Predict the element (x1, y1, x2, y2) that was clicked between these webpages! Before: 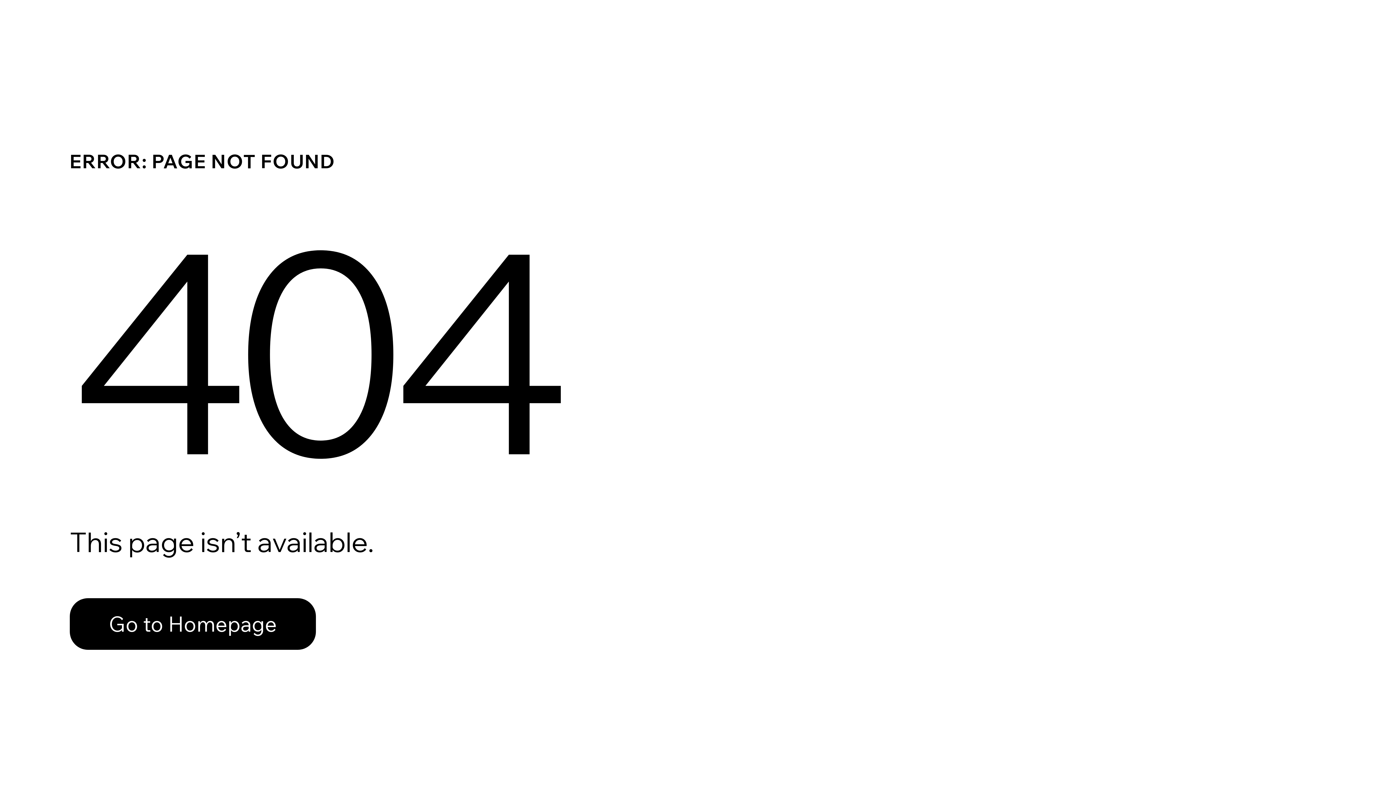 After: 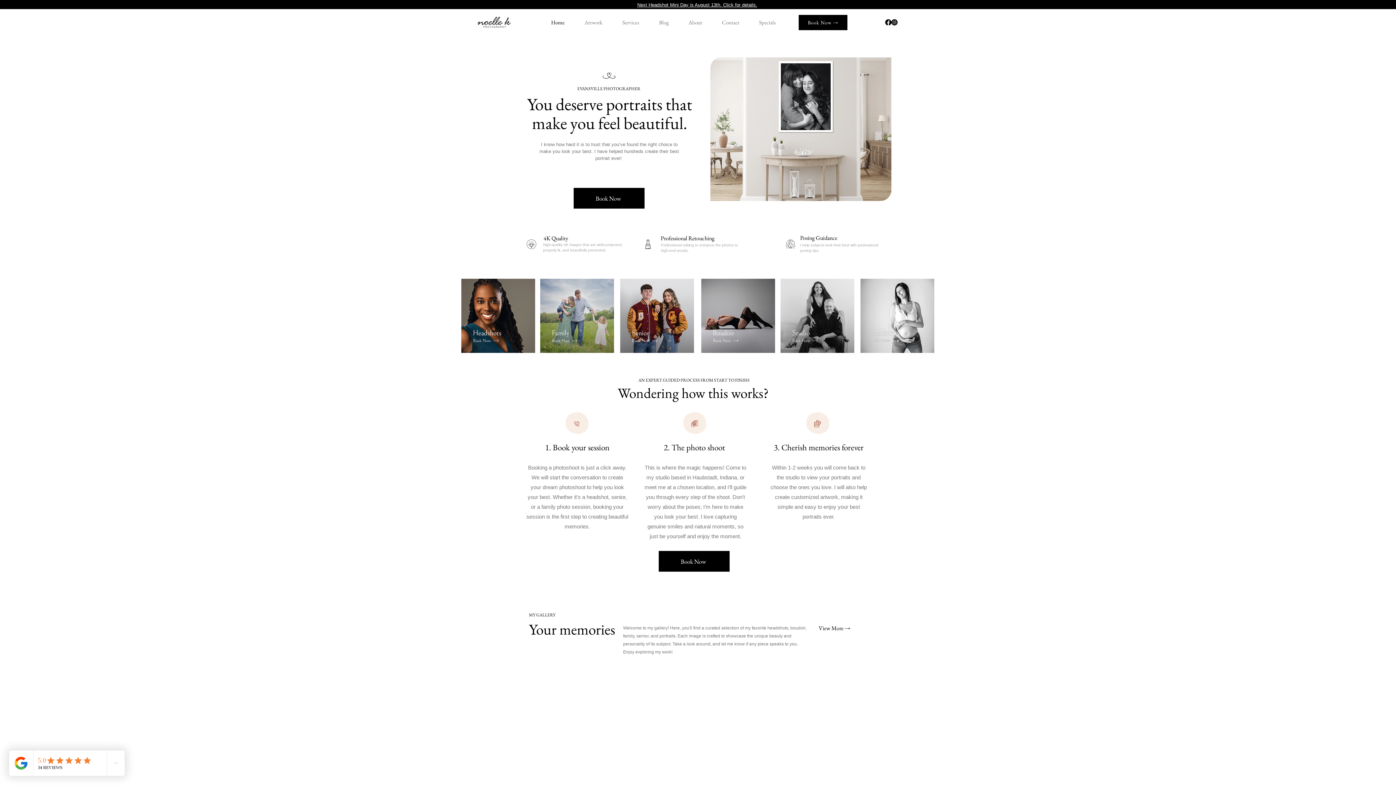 Action: label: Go to Homepage bbox: (69, 598, 316, 650)